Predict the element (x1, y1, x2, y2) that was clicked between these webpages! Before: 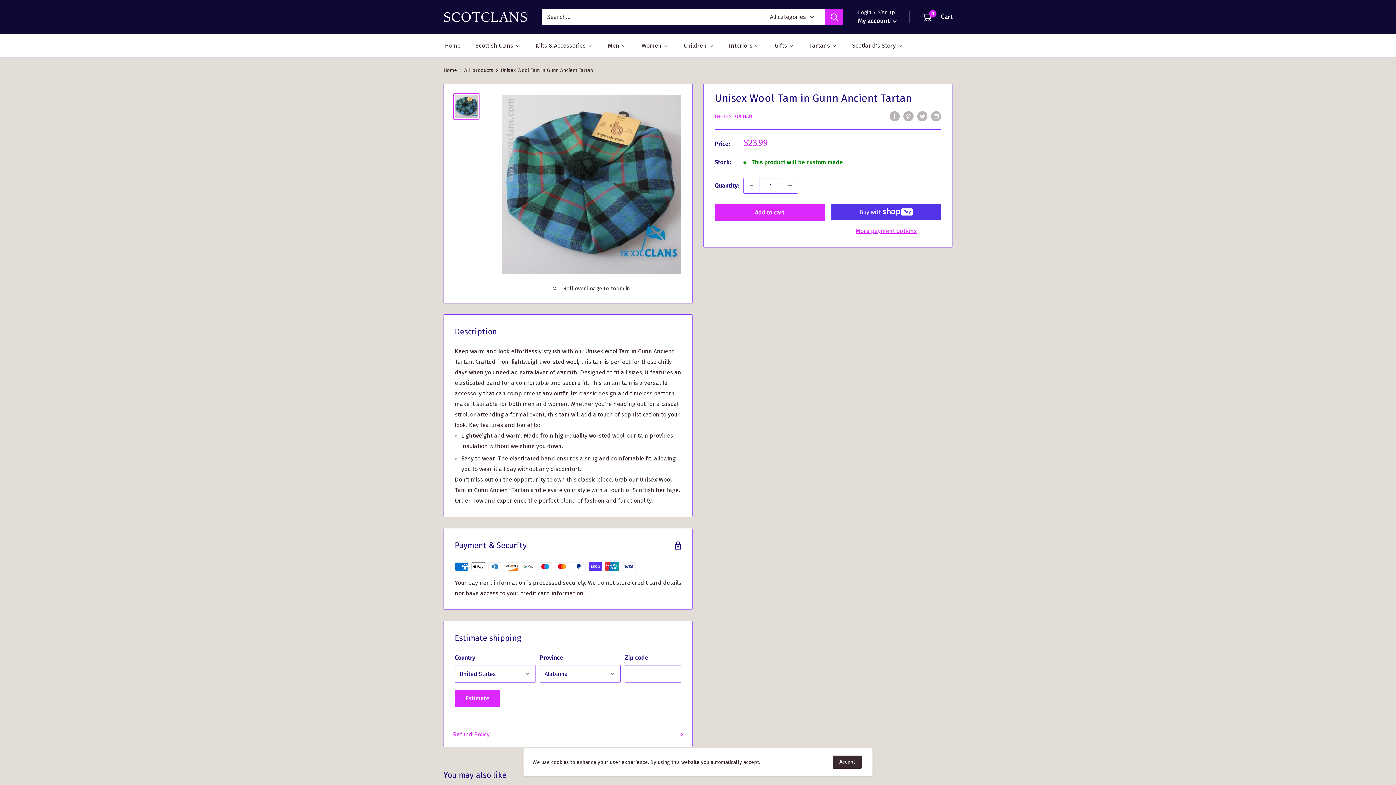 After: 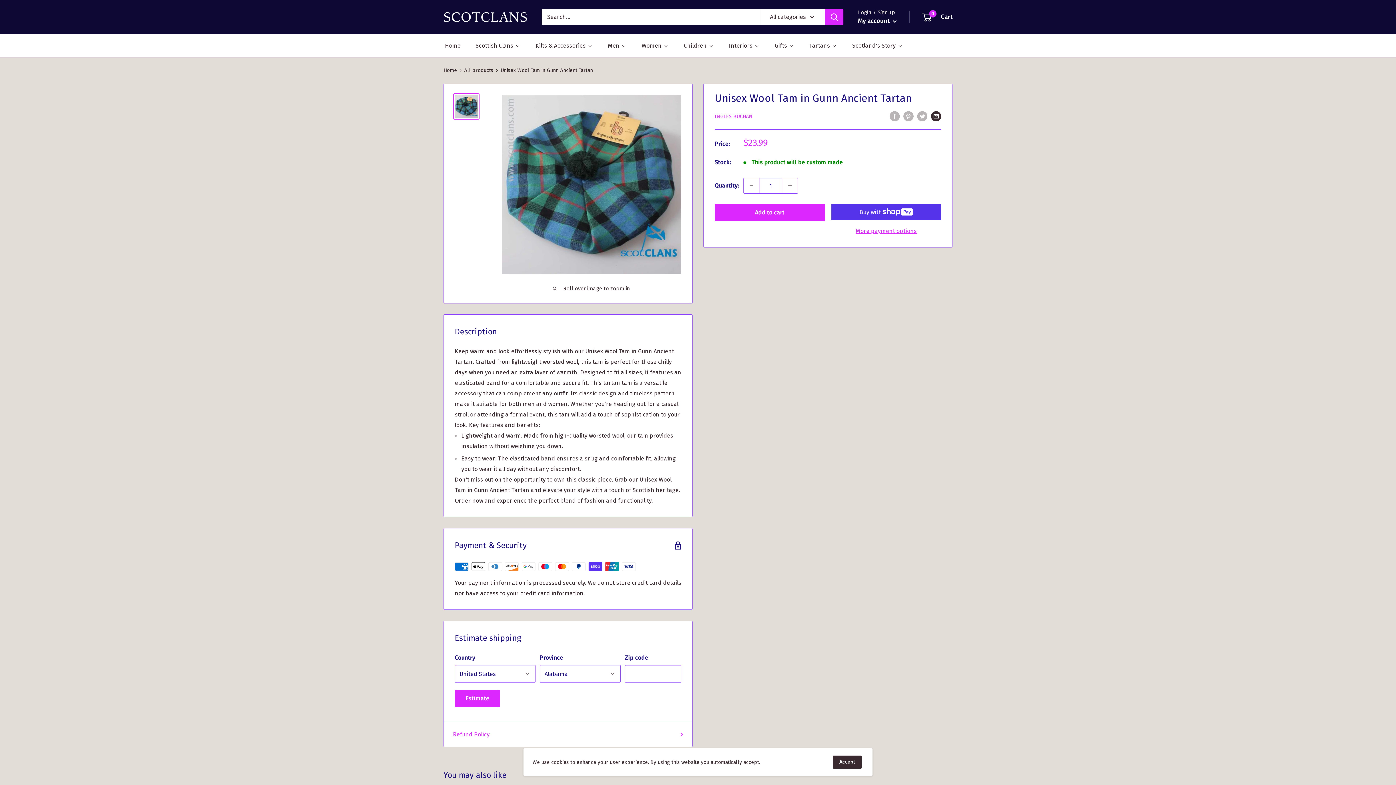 Action: label: Share by email bbox: (931, 110, 941, 121)